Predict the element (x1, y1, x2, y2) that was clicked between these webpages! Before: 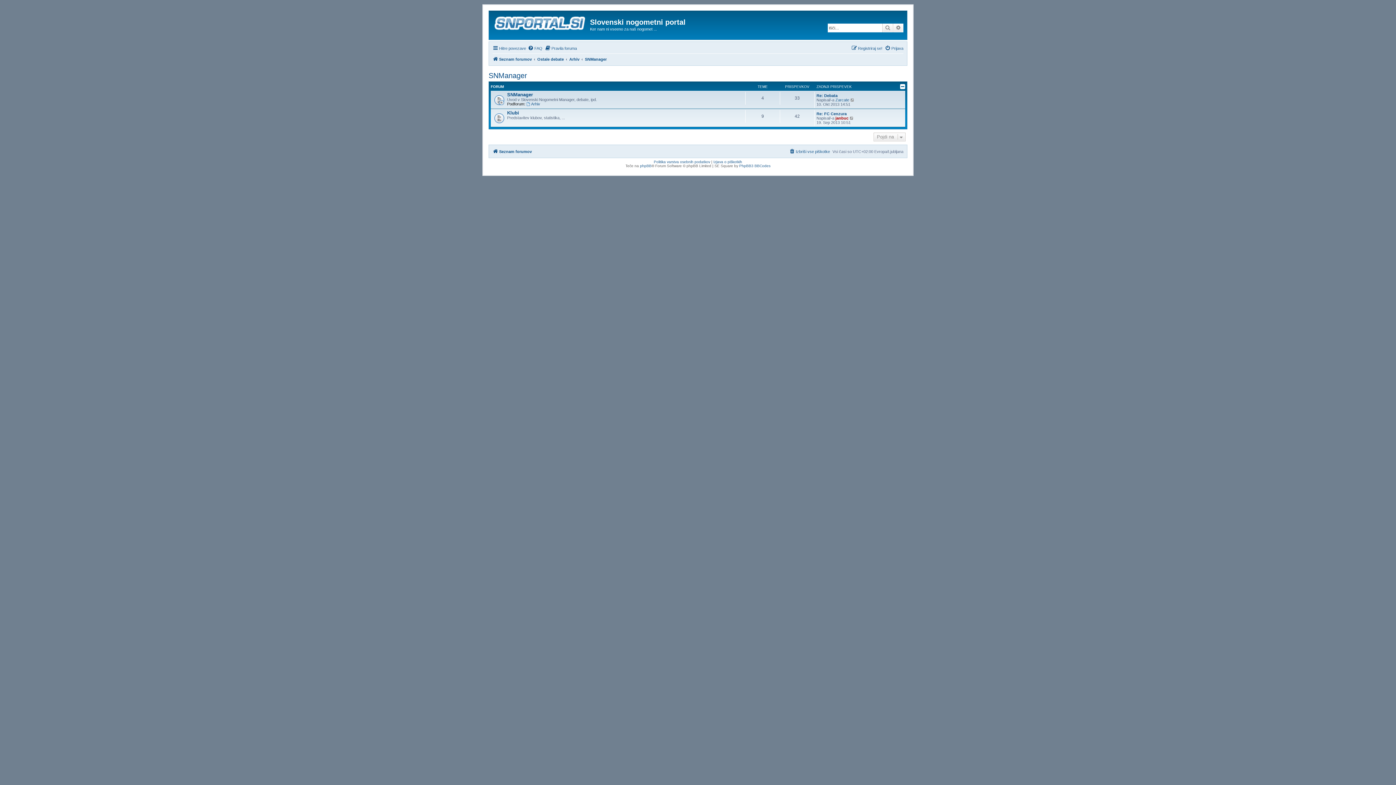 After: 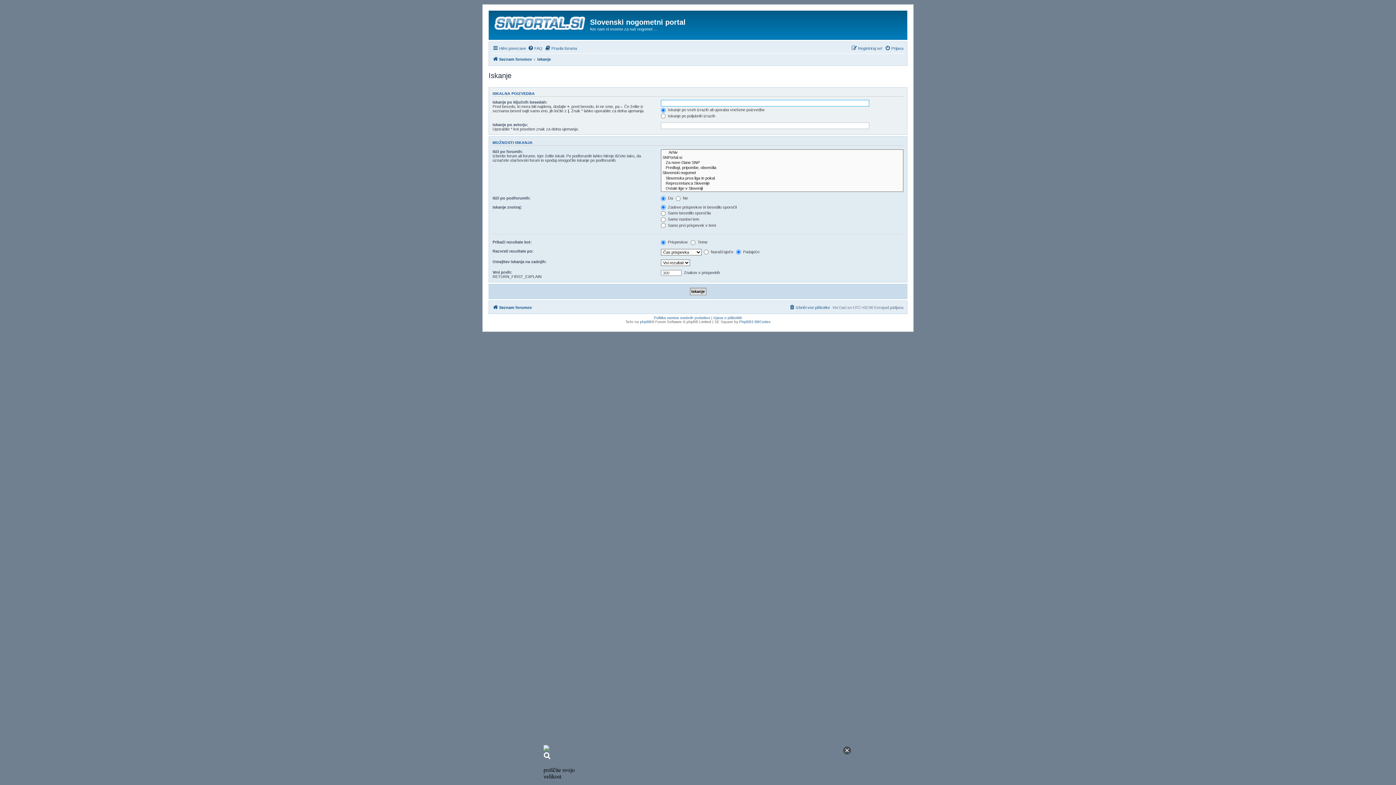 Action: label: Napredno iskanje bbox: (893, 23, 903, 32)